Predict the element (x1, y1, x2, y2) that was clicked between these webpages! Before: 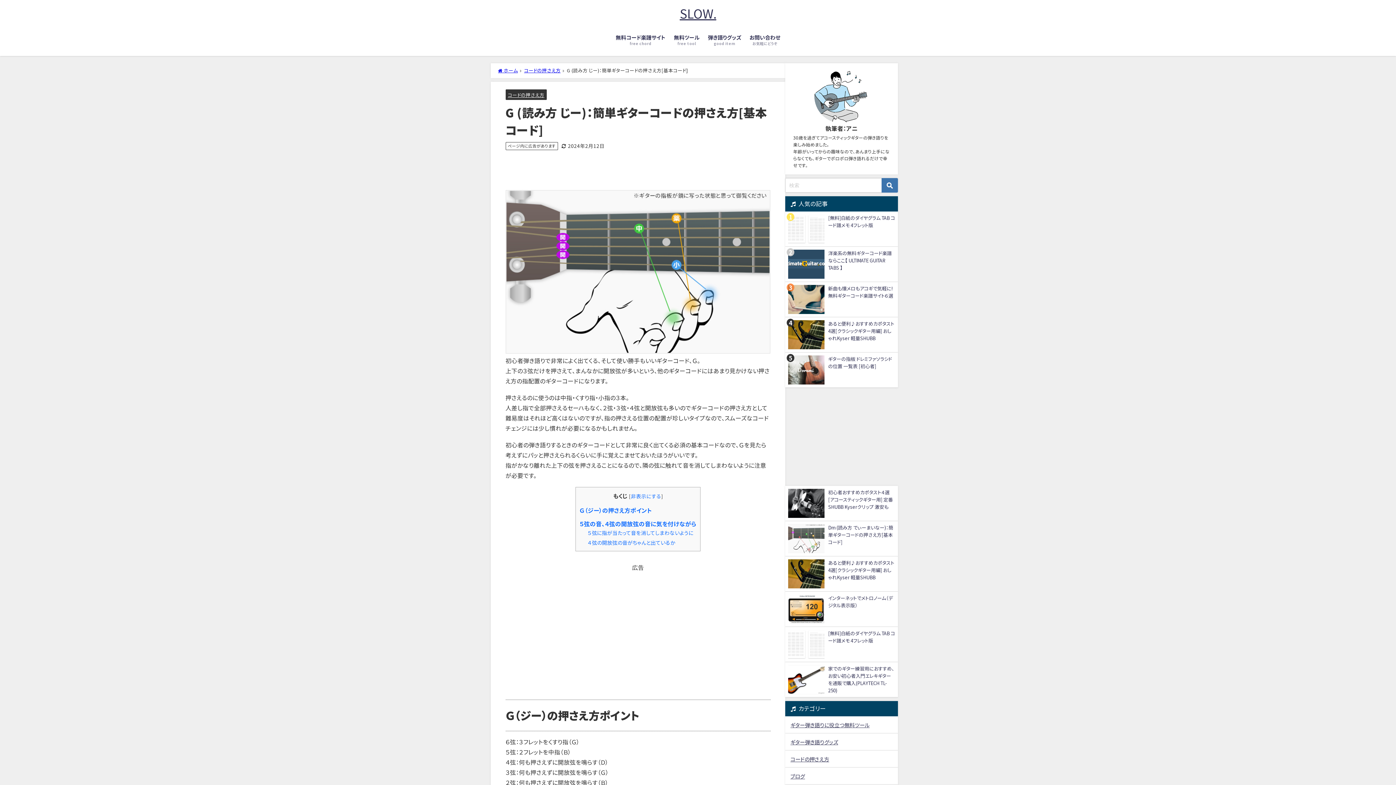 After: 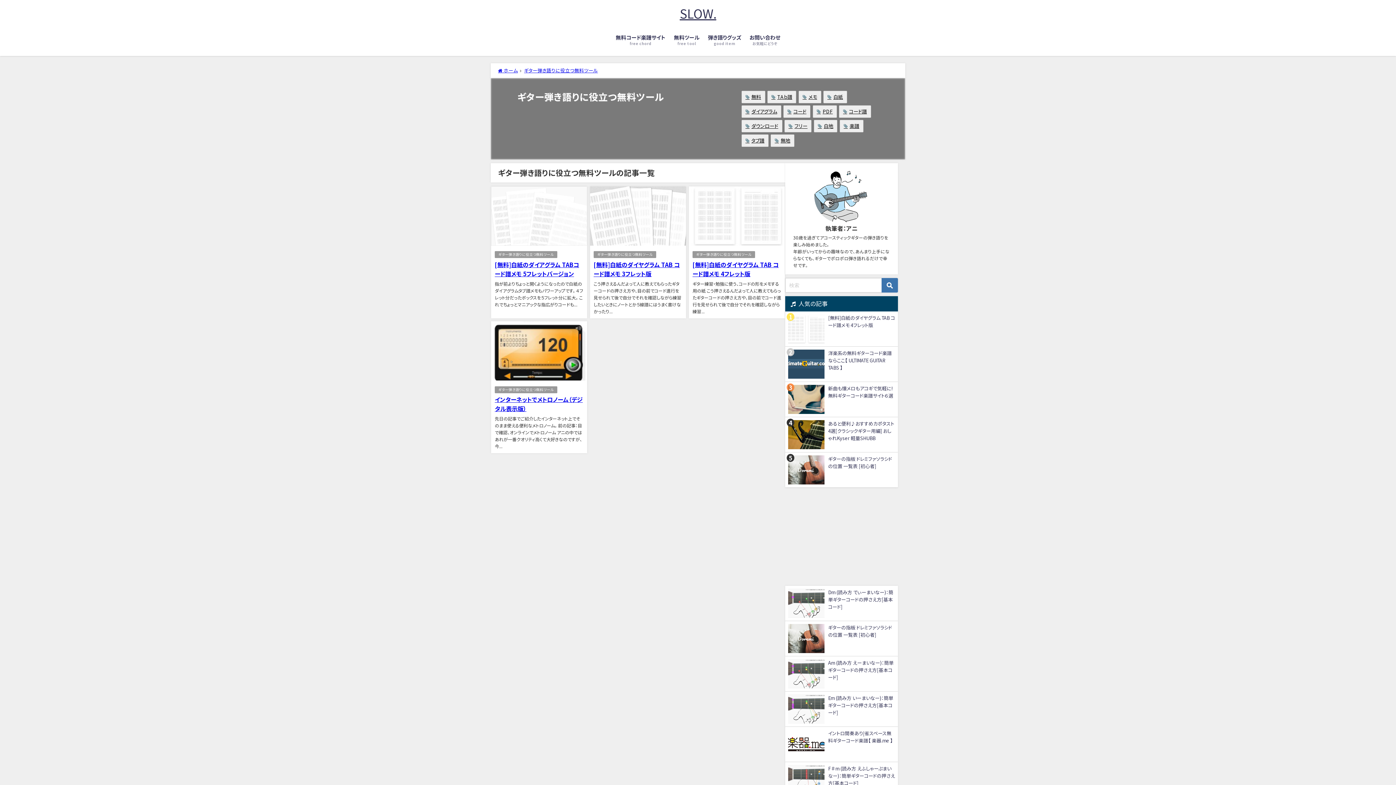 Action: label: ギター弾き語りに役立つ無料ツール bbox: (785, 716, 898, 733)